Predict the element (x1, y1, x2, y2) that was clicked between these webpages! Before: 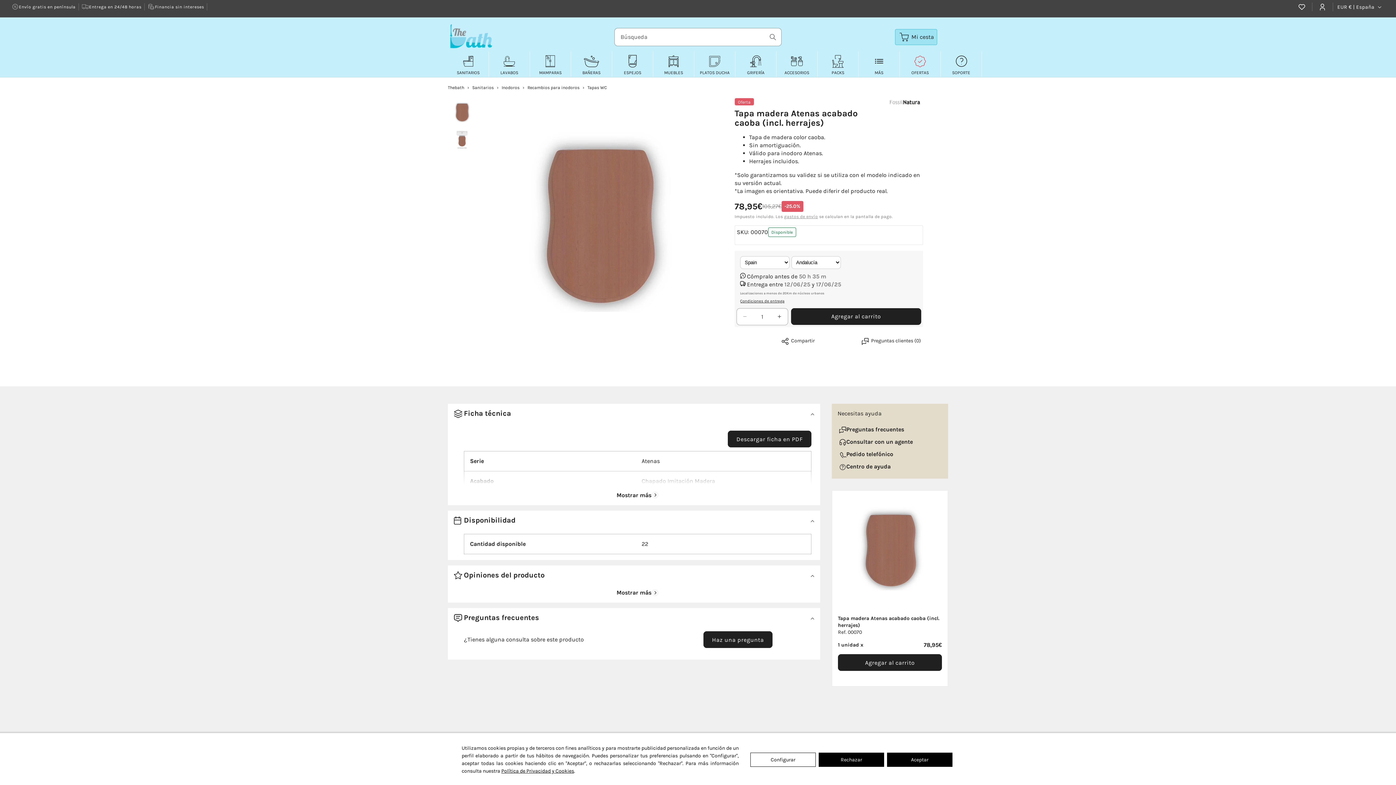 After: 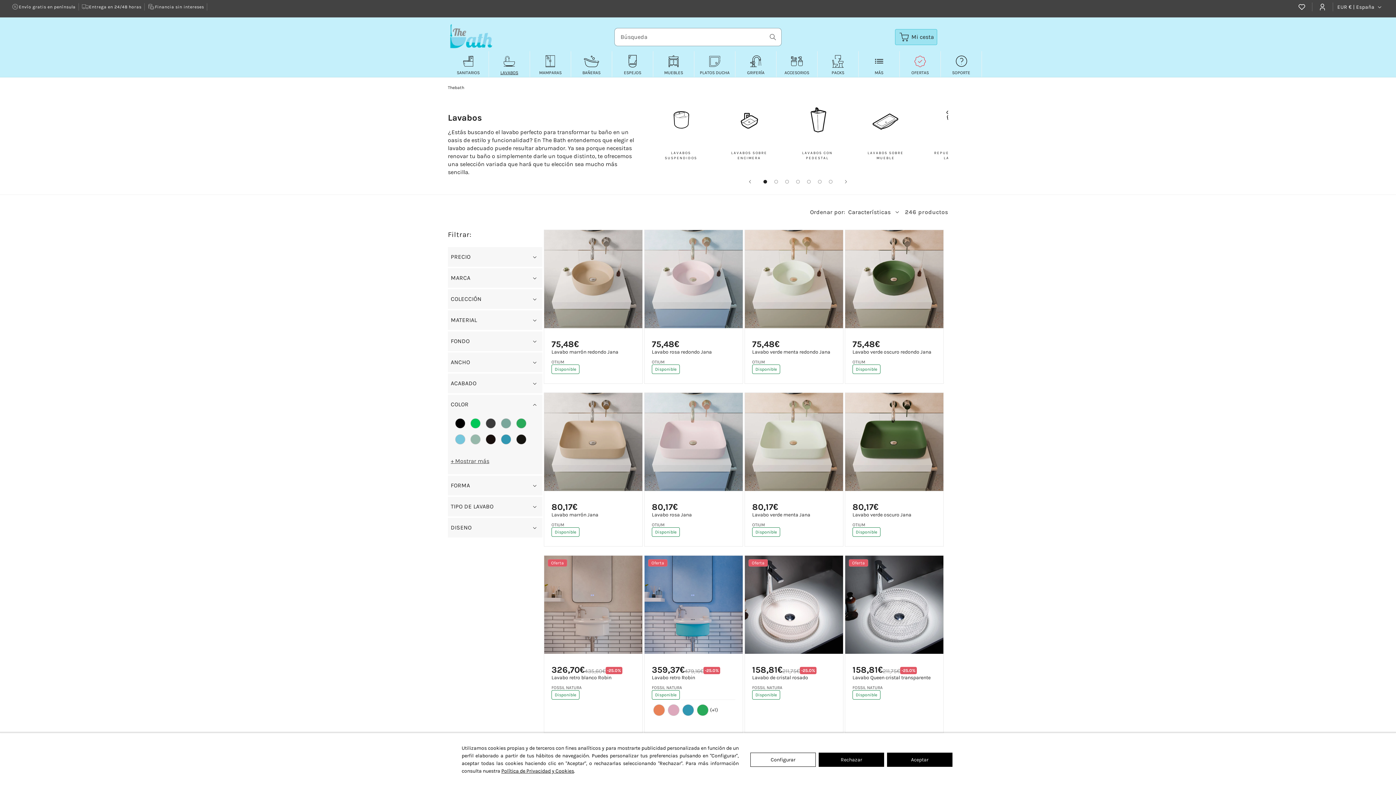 Action: label: LAVABOS bbox: (490, 51, 528, 76)